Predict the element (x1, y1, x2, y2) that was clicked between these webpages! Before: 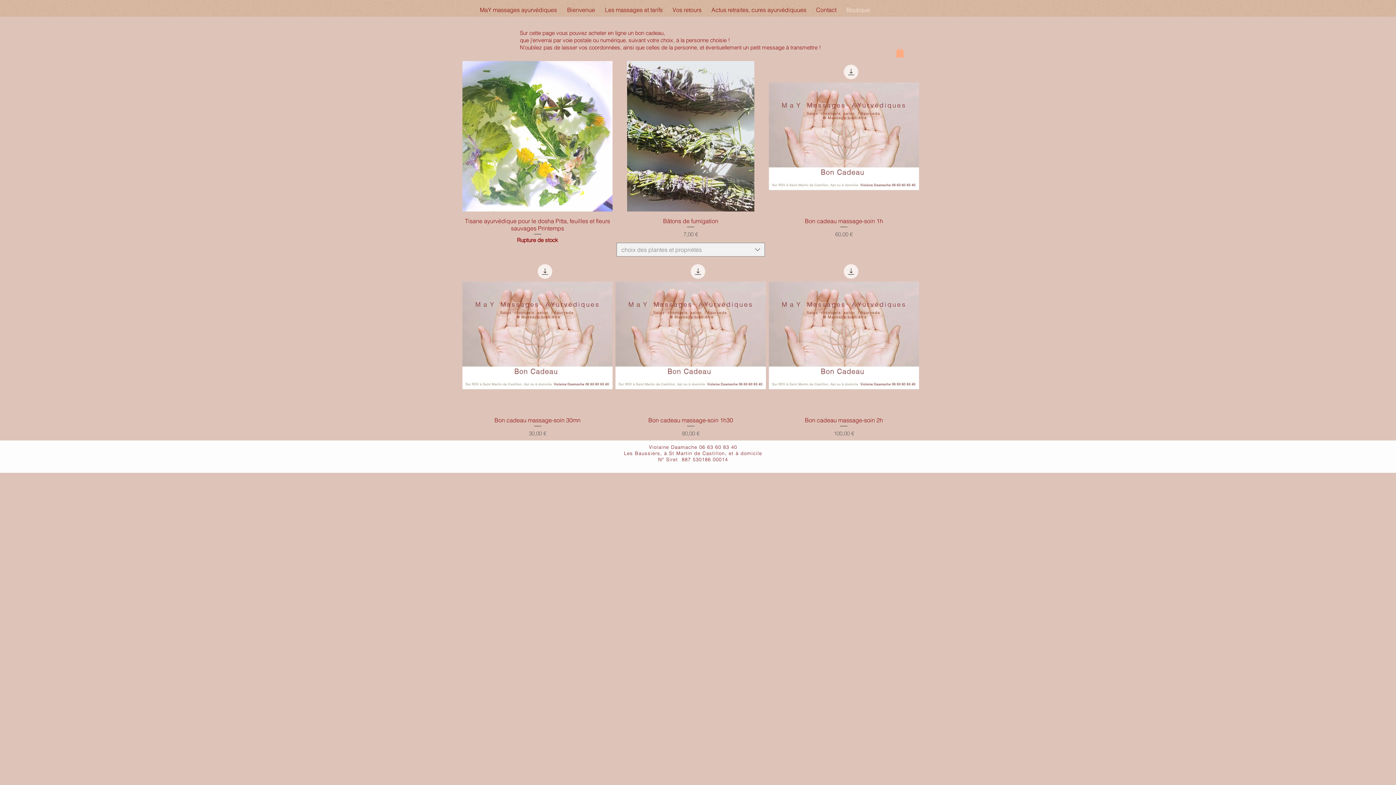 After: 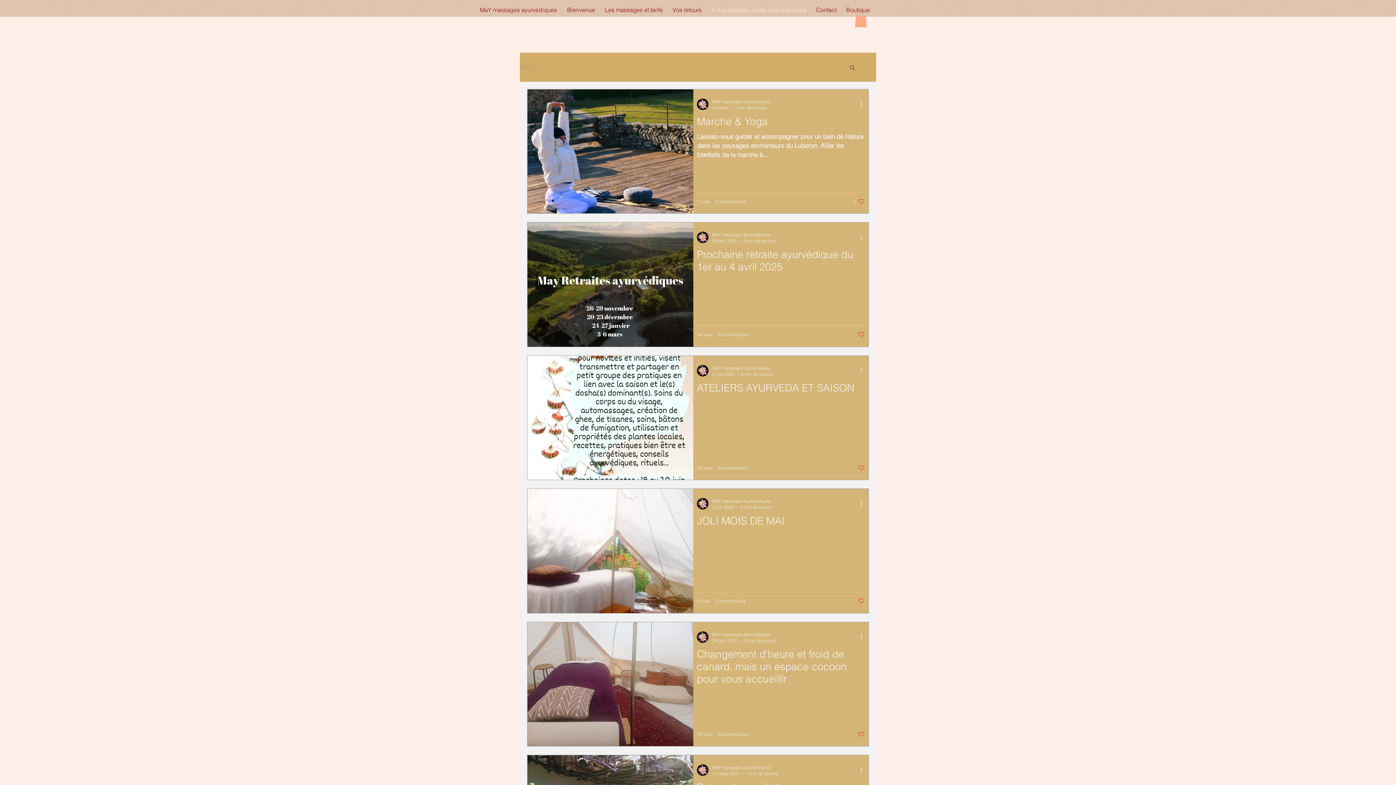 Action: bbox: (708, 2, 812, 16) label: Actus retraites, cures ayurvédiquues